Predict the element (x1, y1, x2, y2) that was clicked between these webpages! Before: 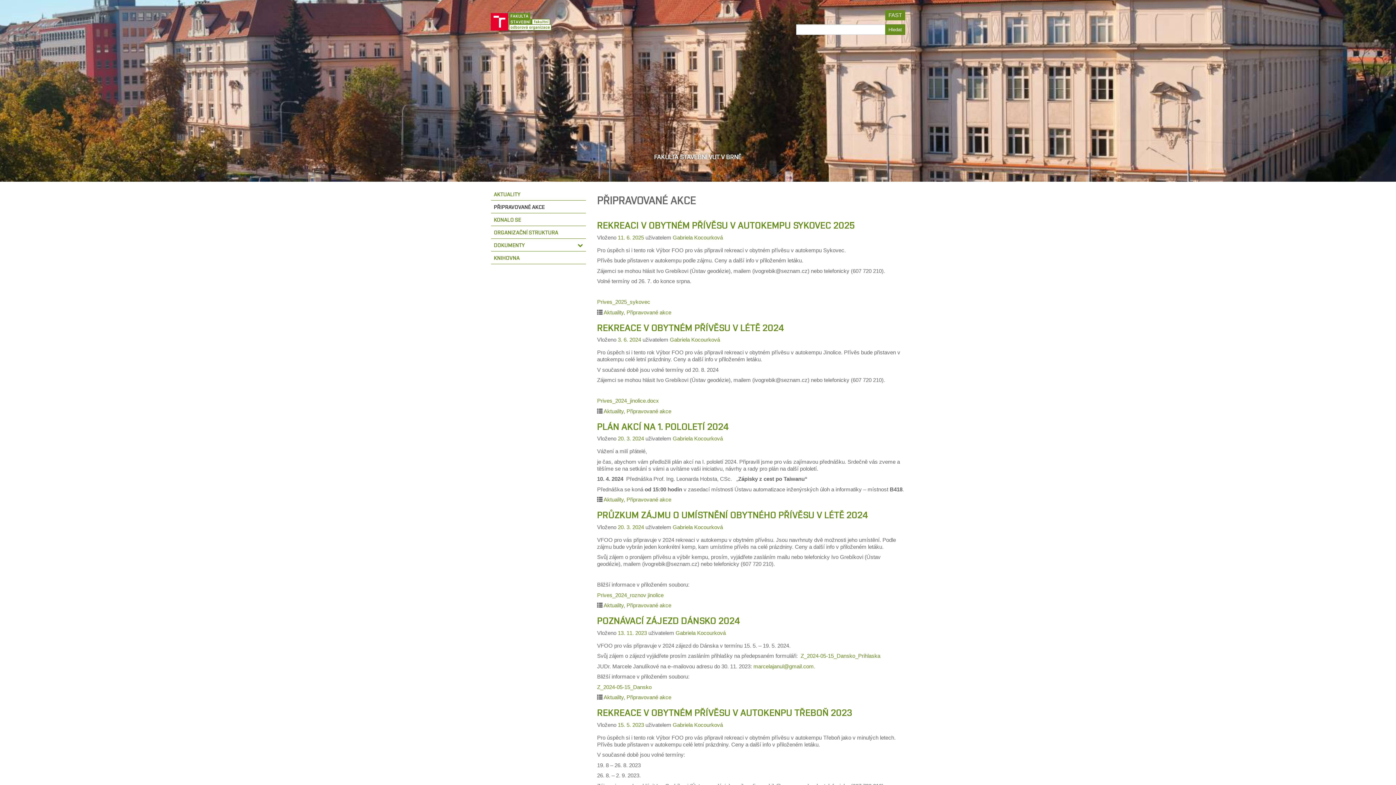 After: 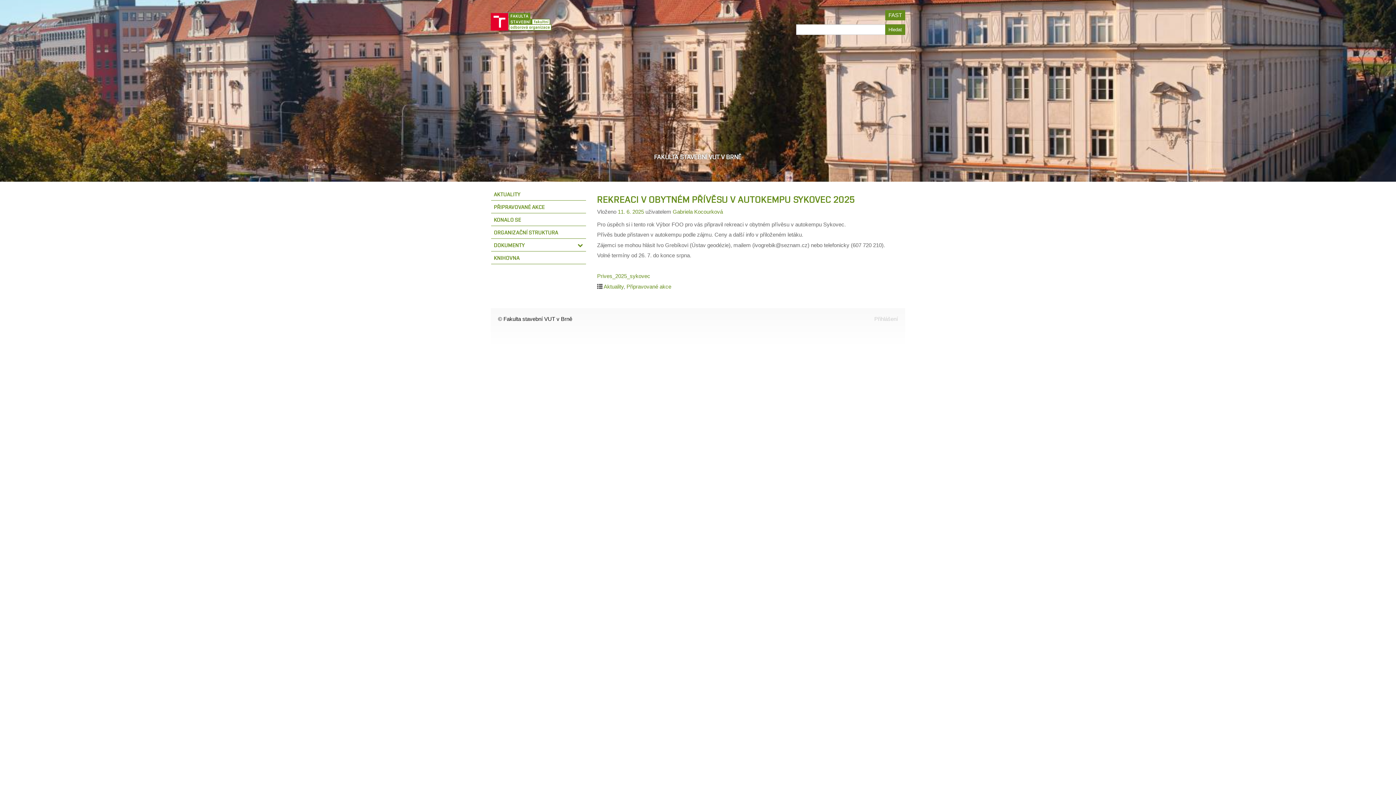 Action: bbox: (618, 234, 644, 240) label: 11. 6. 2025